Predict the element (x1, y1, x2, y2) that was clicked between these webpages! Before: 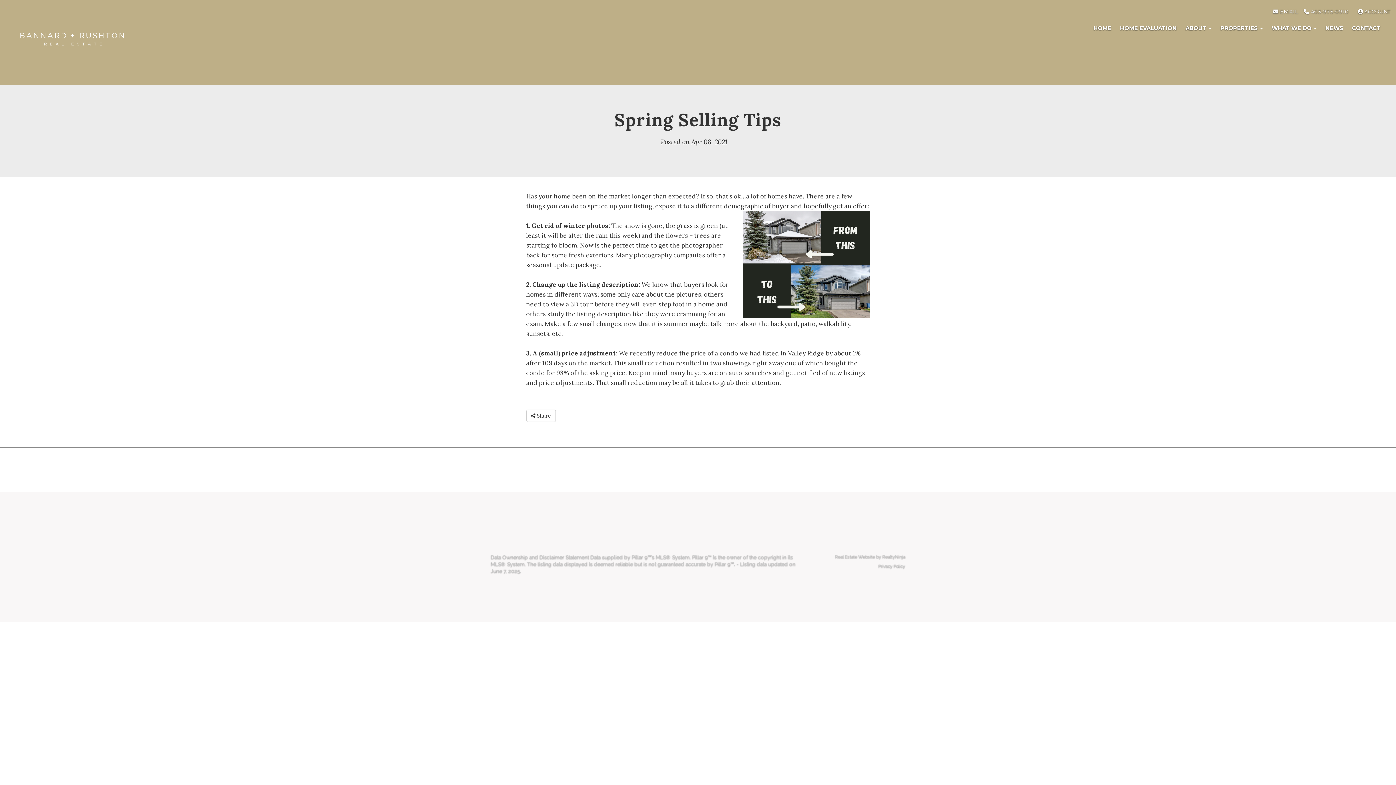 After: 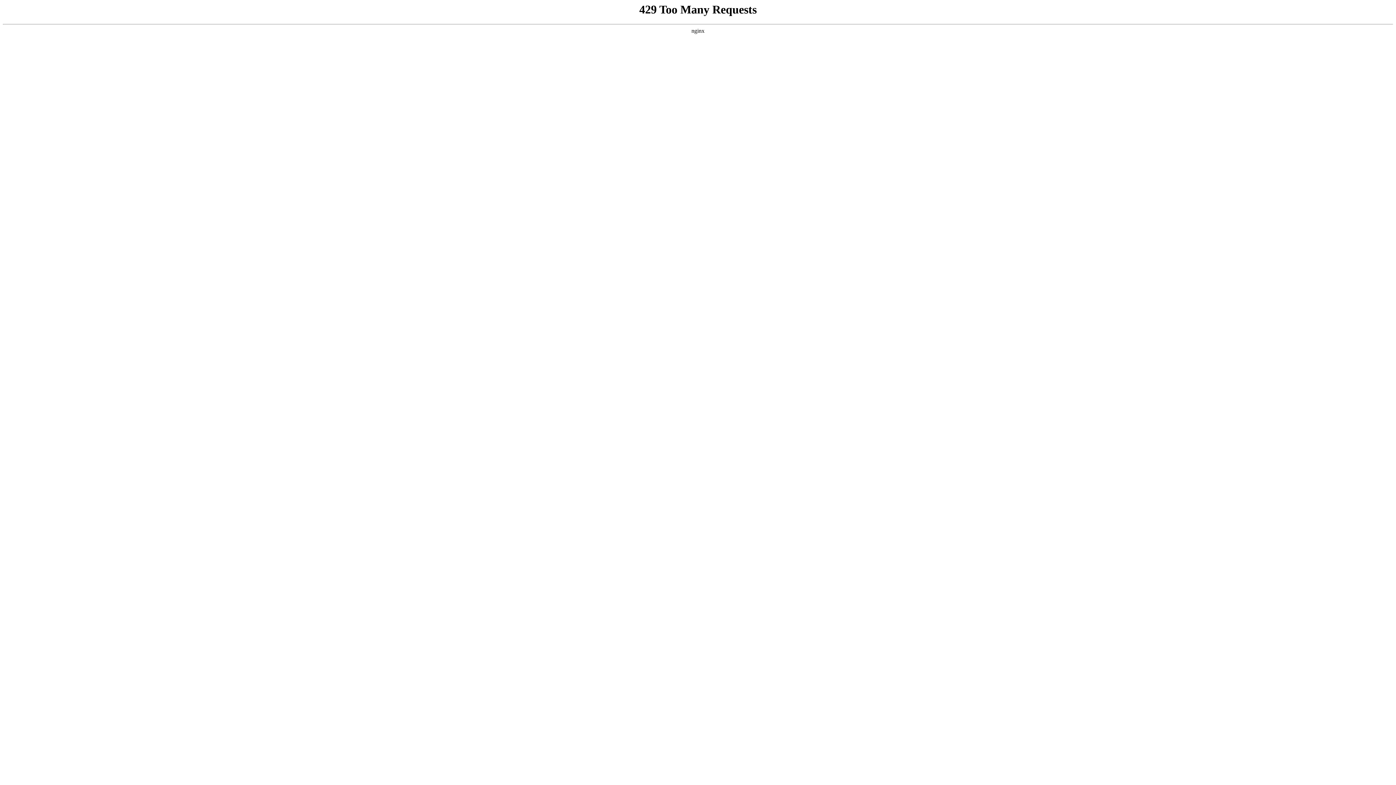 Action: bbox: (1348, 20, 1385, 36) label: CONTACT